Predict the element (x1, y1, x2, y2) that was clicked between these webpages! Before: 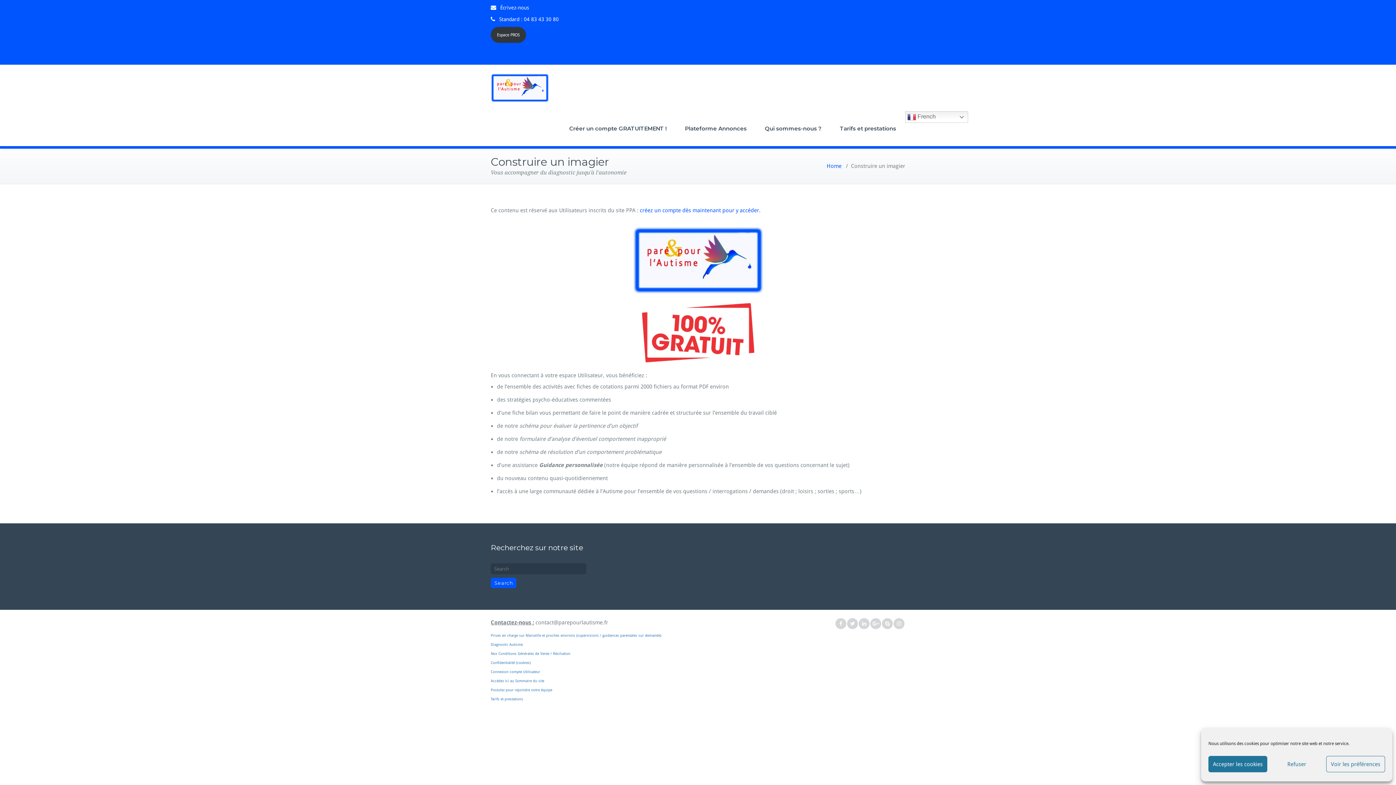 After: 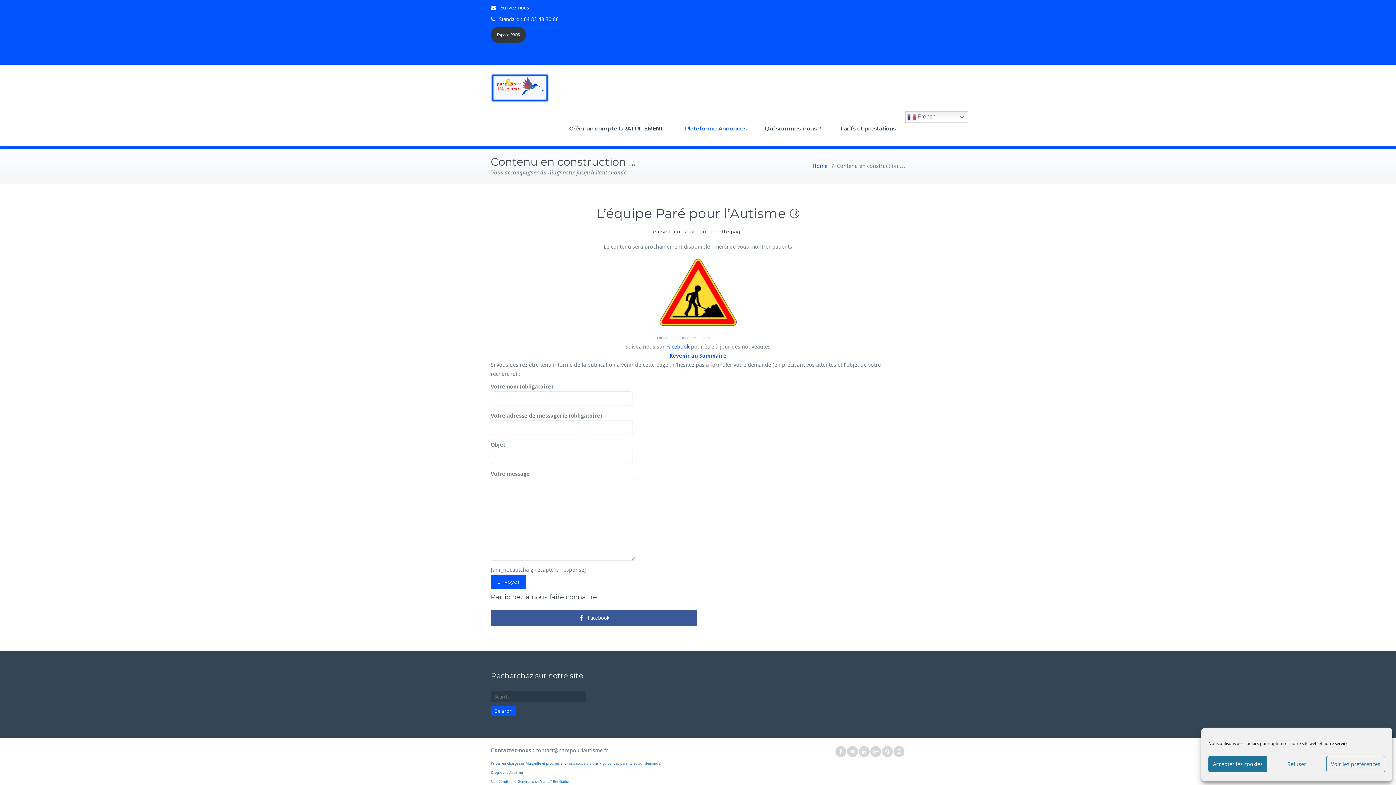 Action: label: Plateforme Annonces bbox: (676, 111, 756, 146)